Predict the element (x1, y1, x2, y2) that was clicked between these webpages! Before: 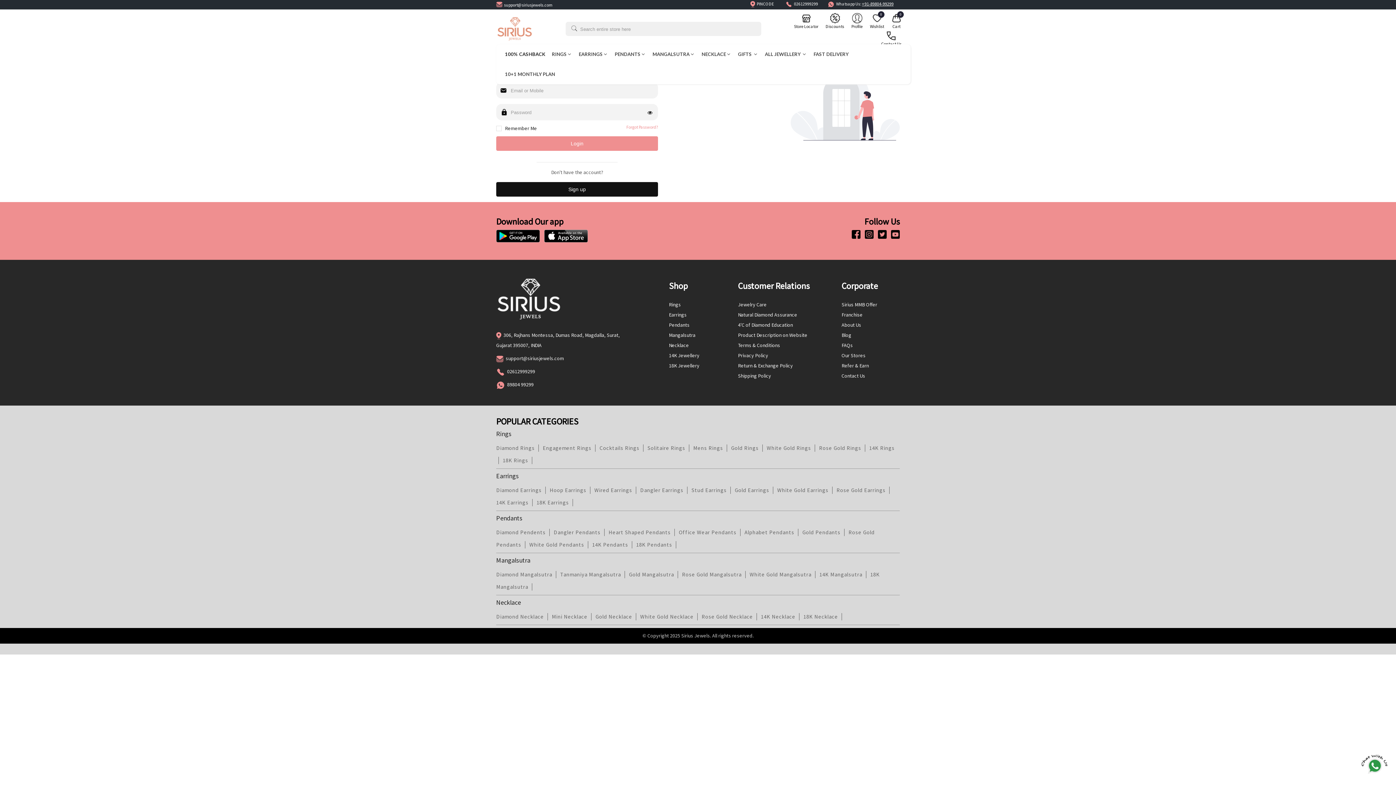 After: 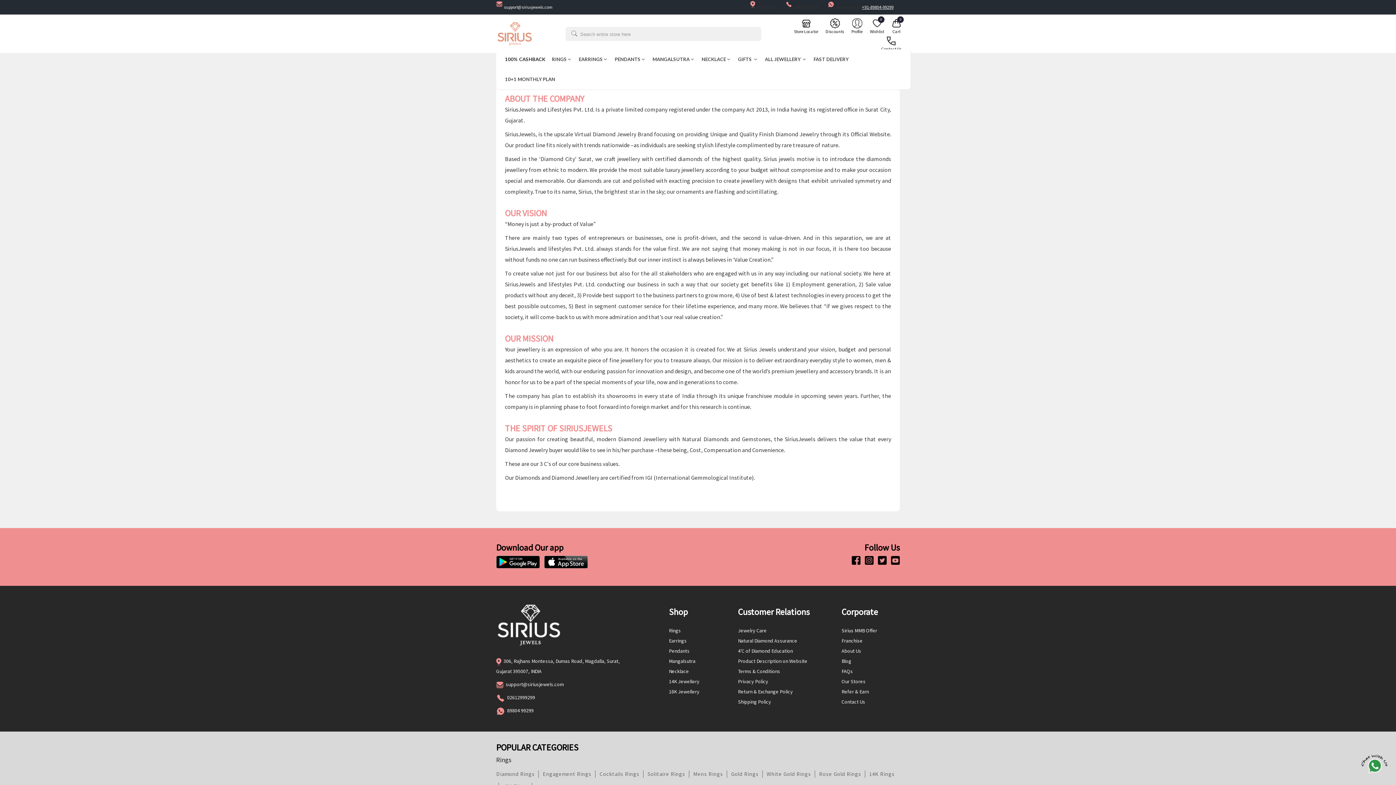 Action: bbox: (841, 321, 861, 328) label: About Us